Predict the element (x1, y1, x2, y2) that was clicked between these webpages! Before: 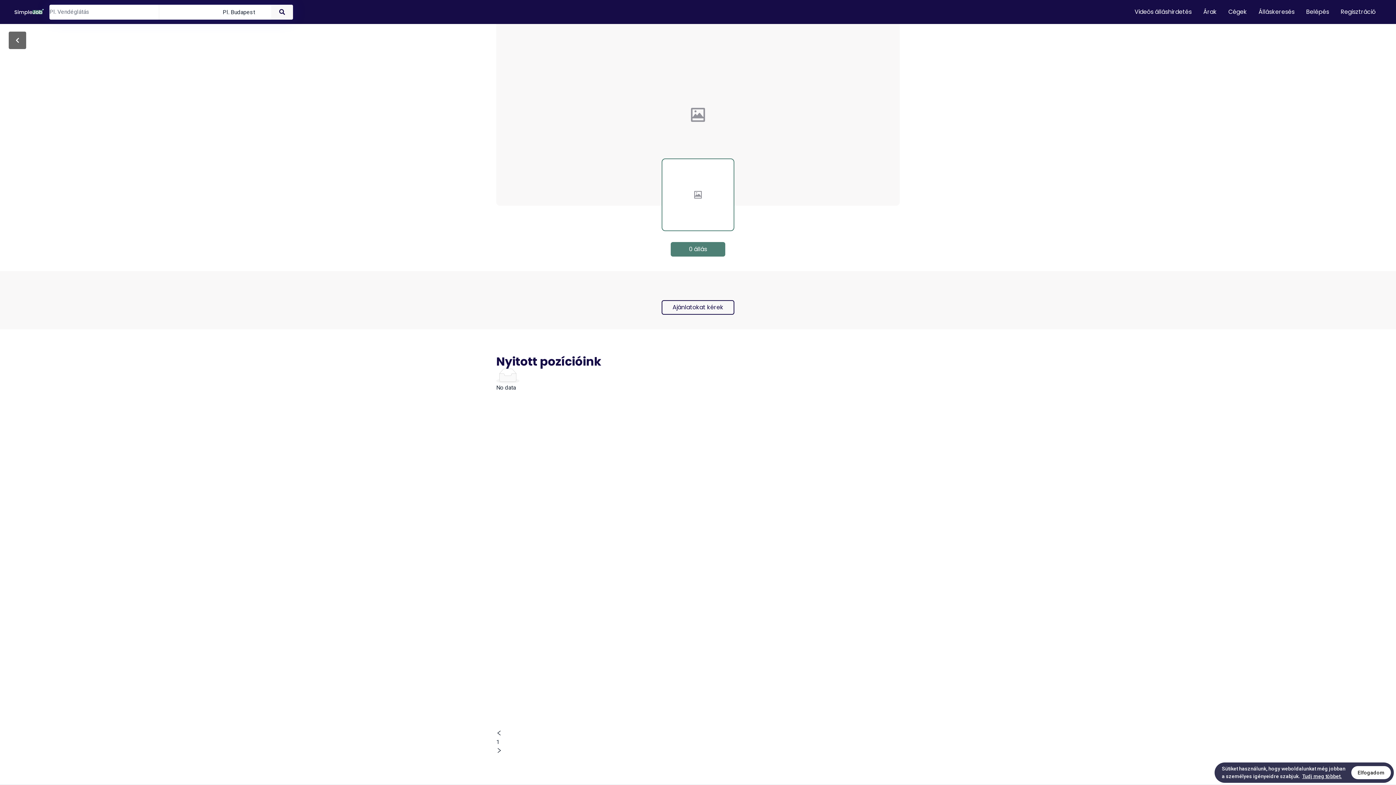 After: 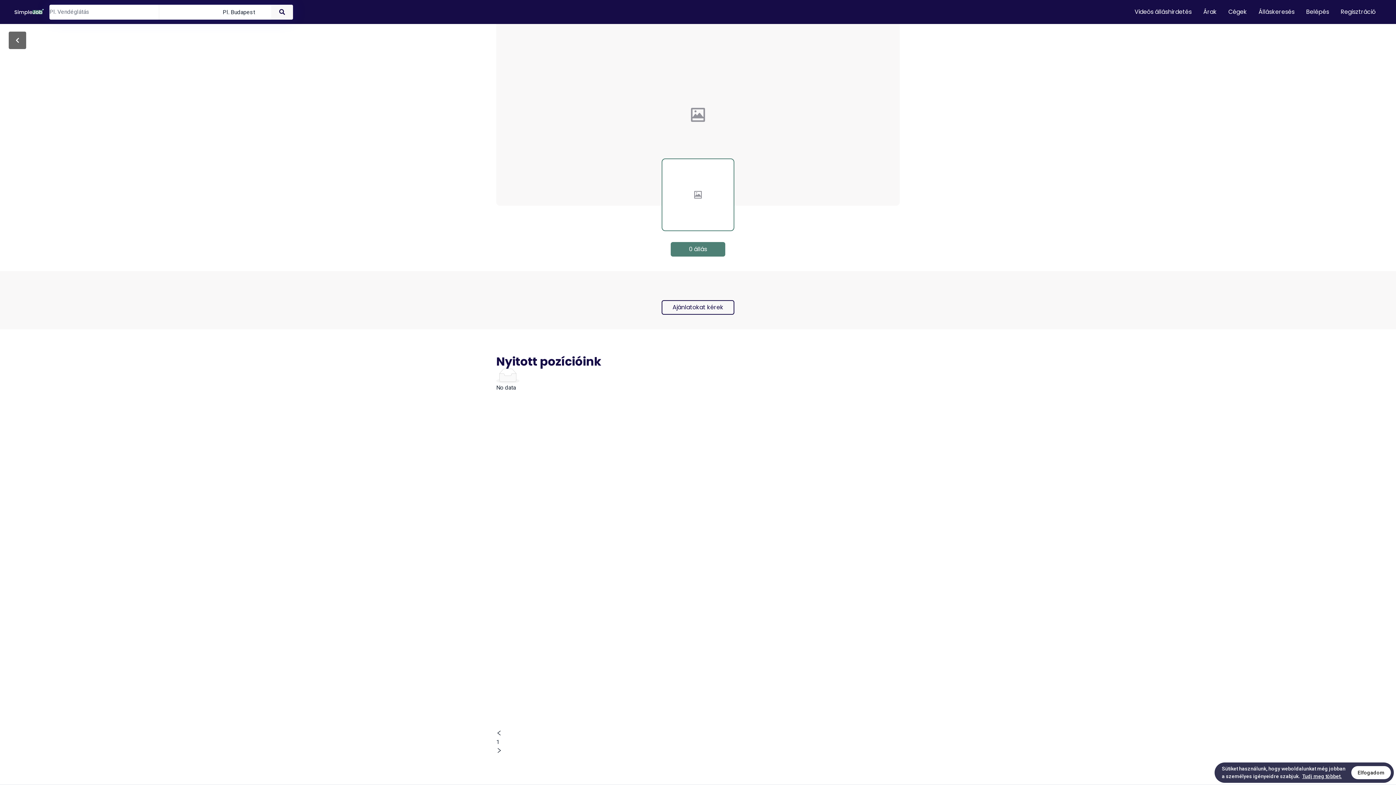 Action: bbox: (496, 738, 499, 745) label: 1